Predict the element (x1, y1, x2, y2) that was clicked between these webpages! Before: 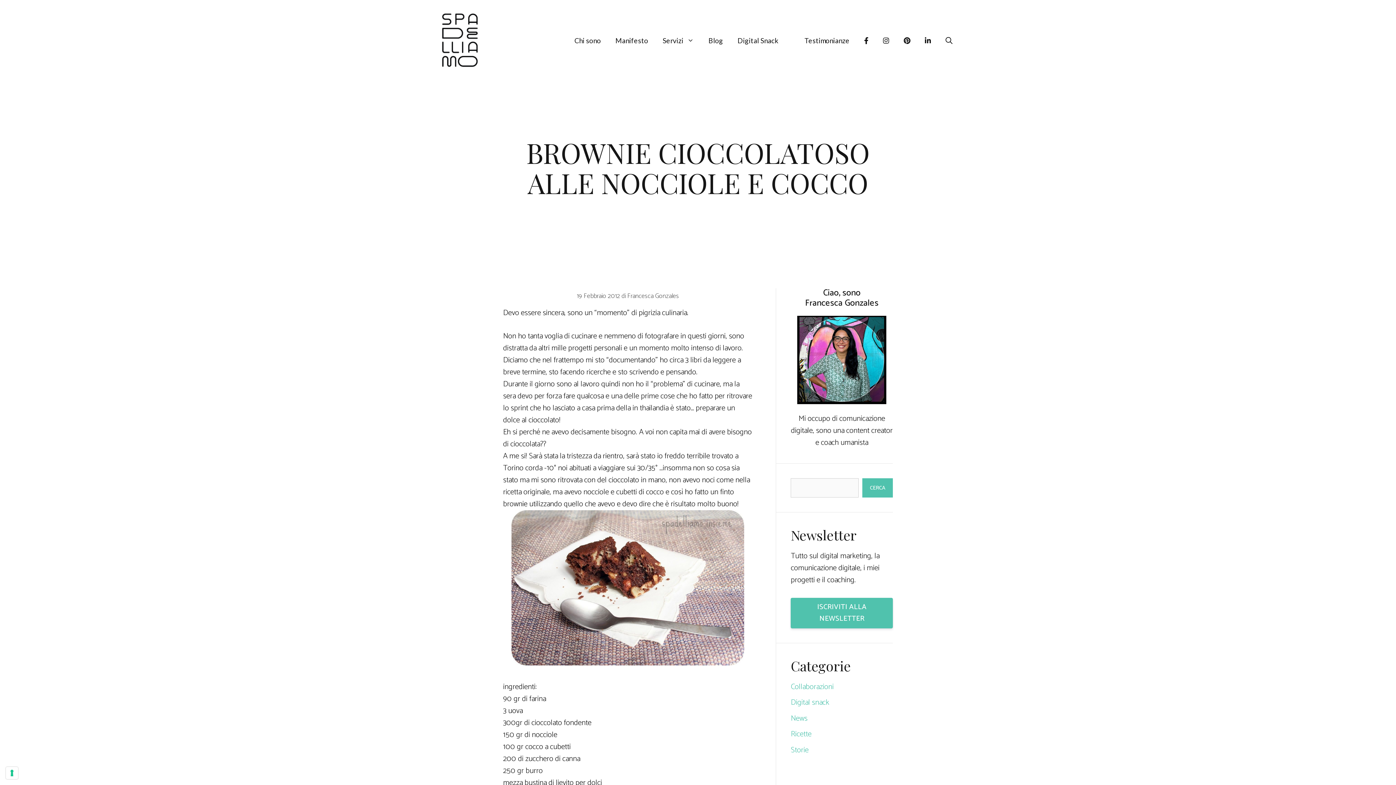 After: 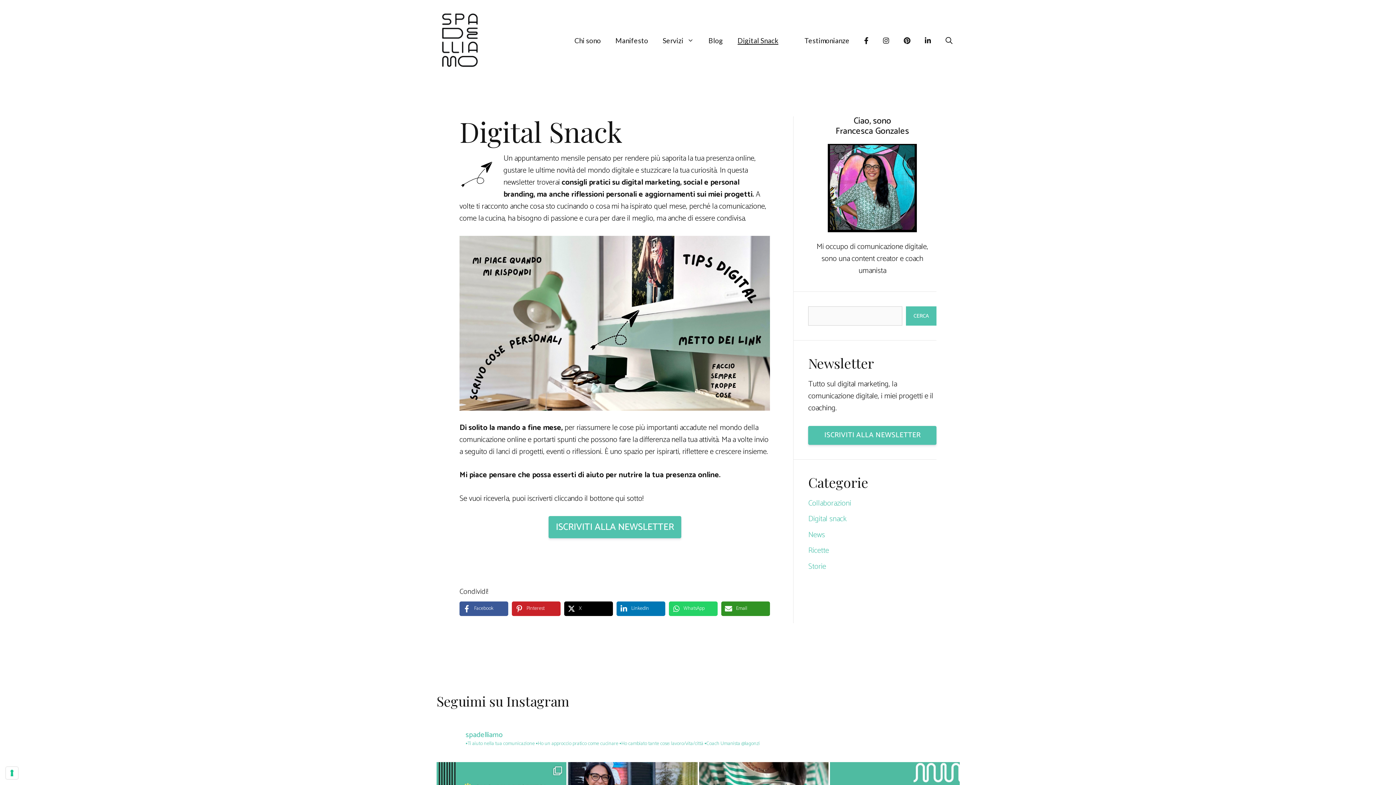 Action: bbox: (730, 29, 785, 51) label: Digital Snack